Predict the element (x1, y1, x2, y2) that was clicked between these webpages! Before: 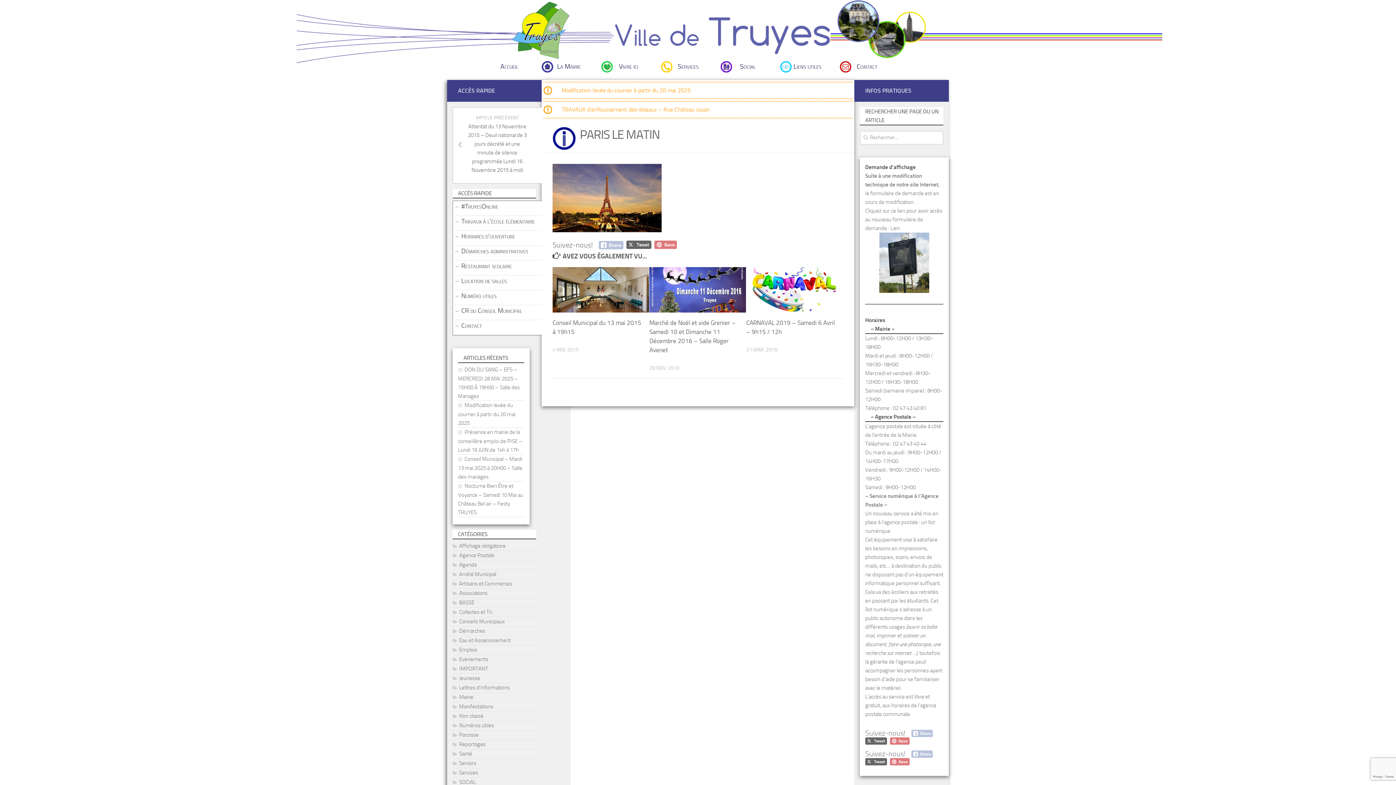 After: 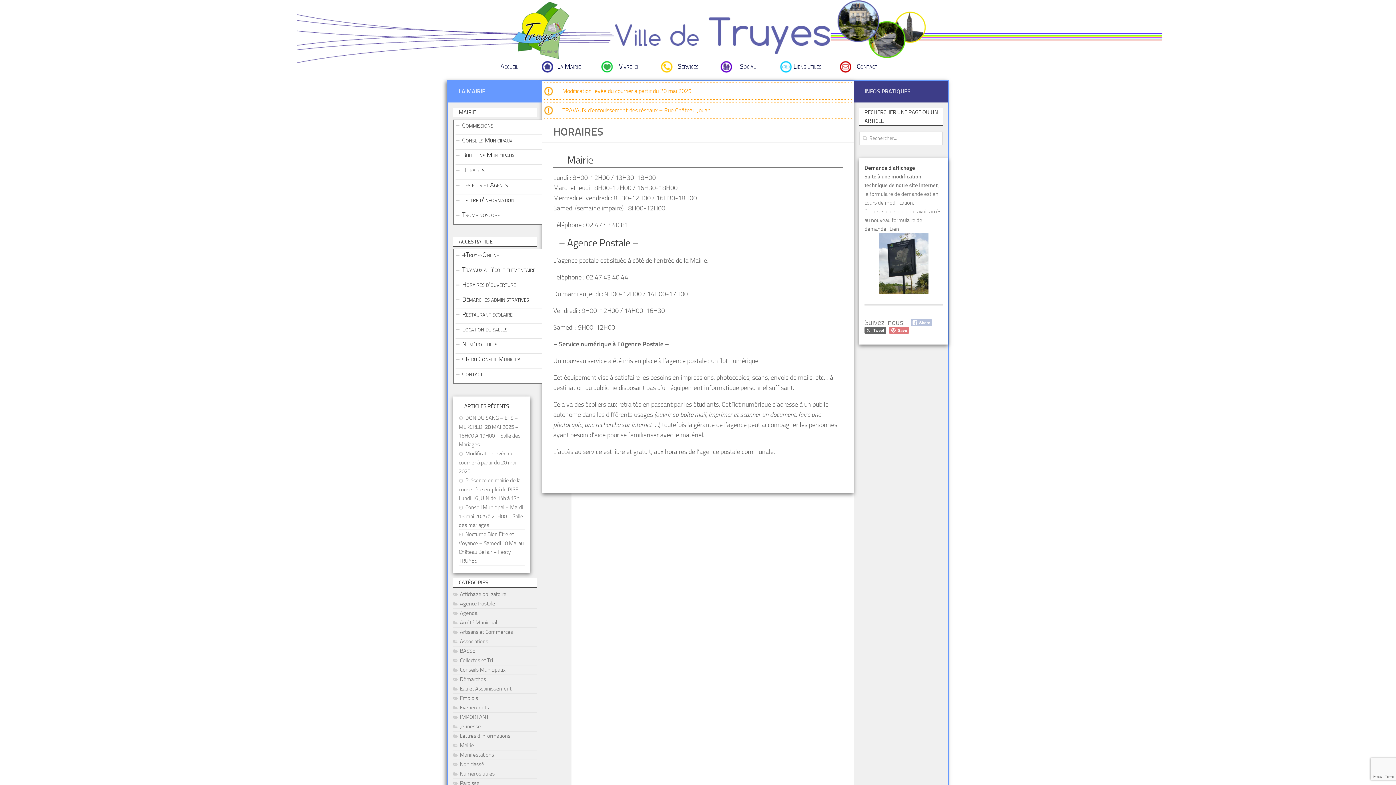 Action: label: Horaires d’ouverture bbox: (454, 230, 556, 245)